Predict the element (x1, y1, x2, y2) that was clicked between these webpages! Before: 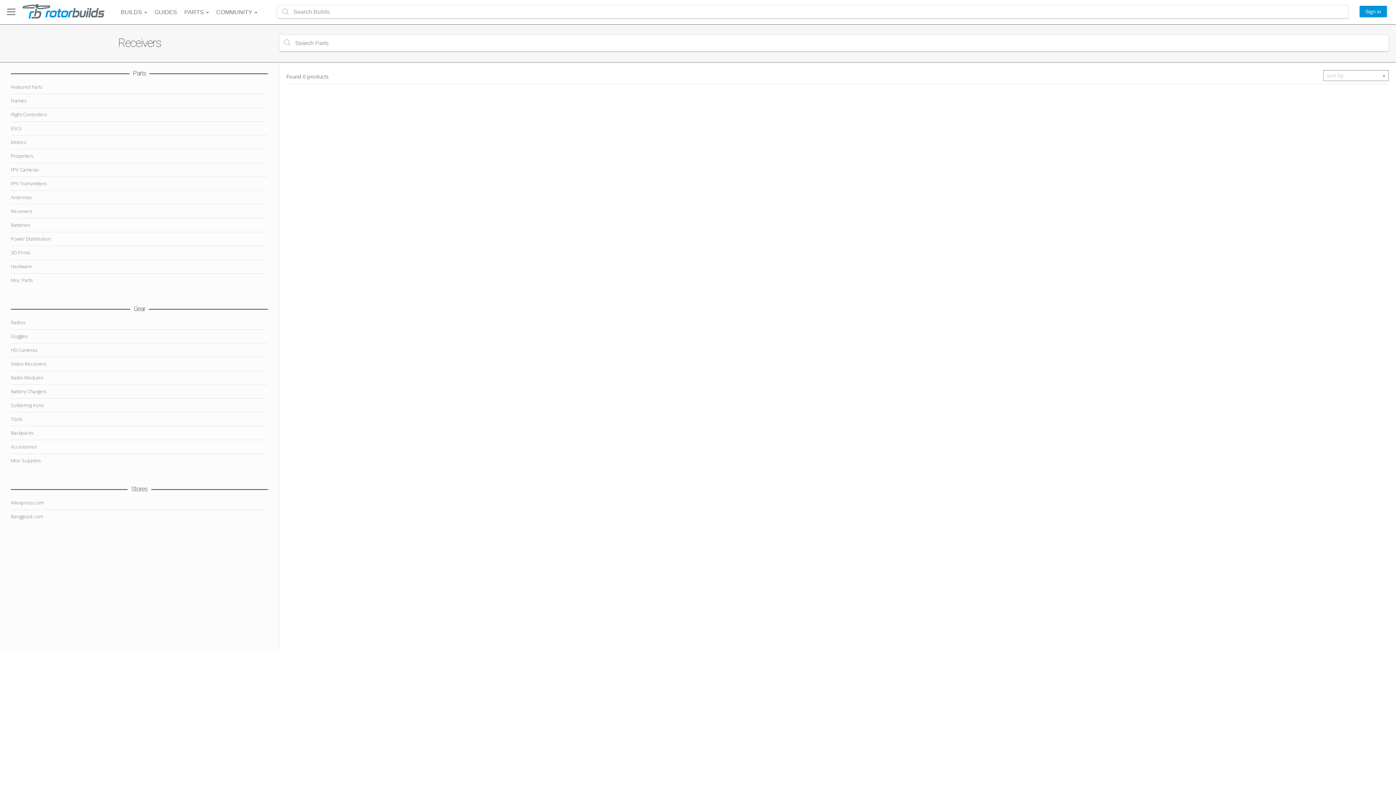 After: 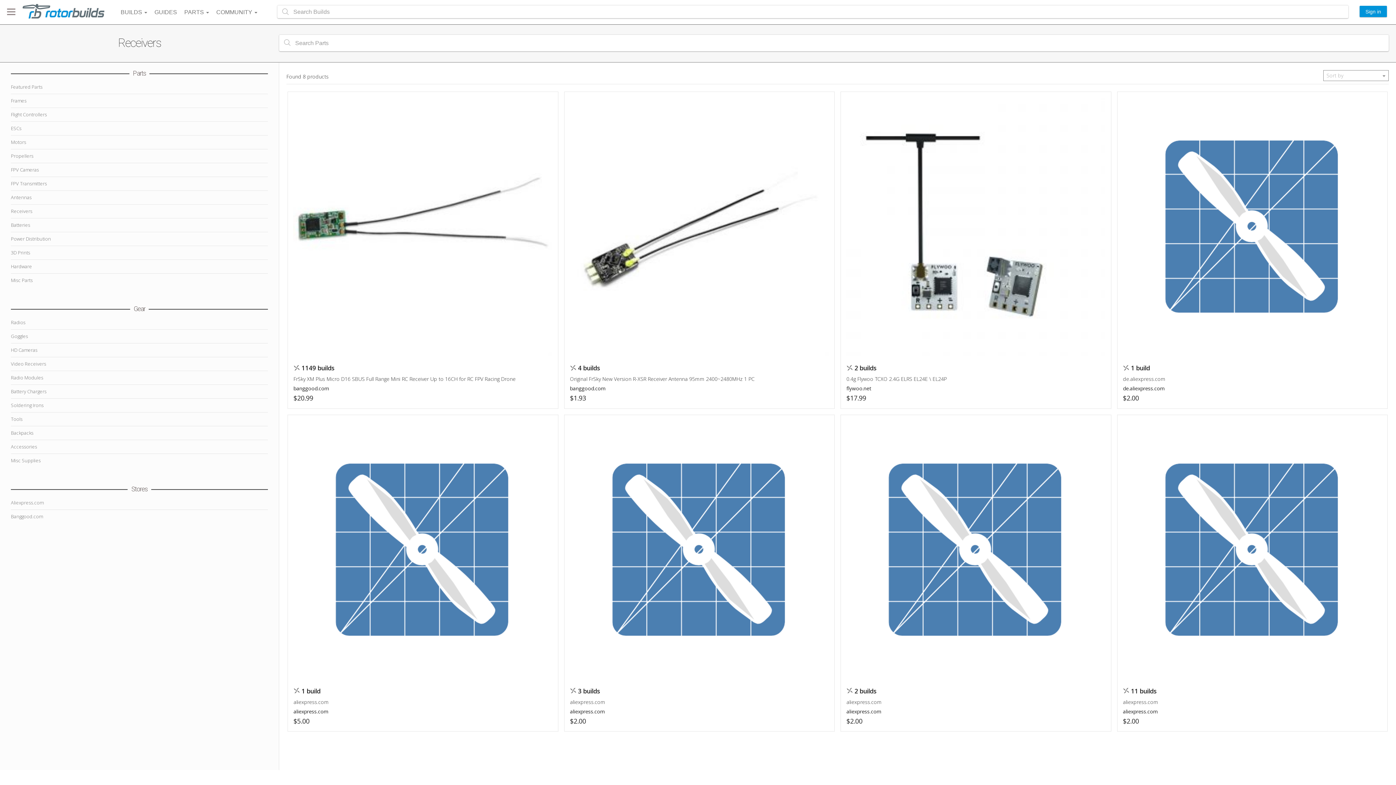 Action: label: Receivers bbox: (10, 204, 268, 218)